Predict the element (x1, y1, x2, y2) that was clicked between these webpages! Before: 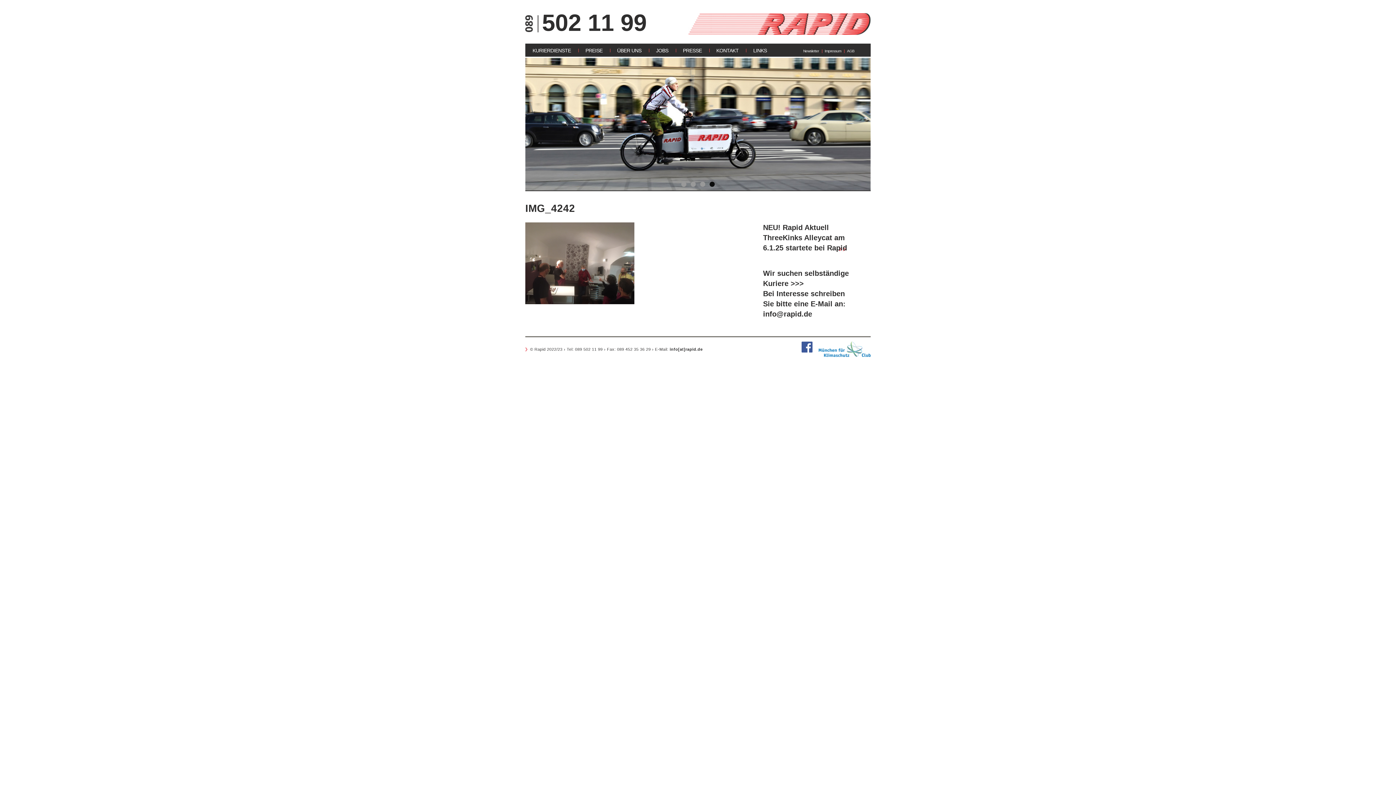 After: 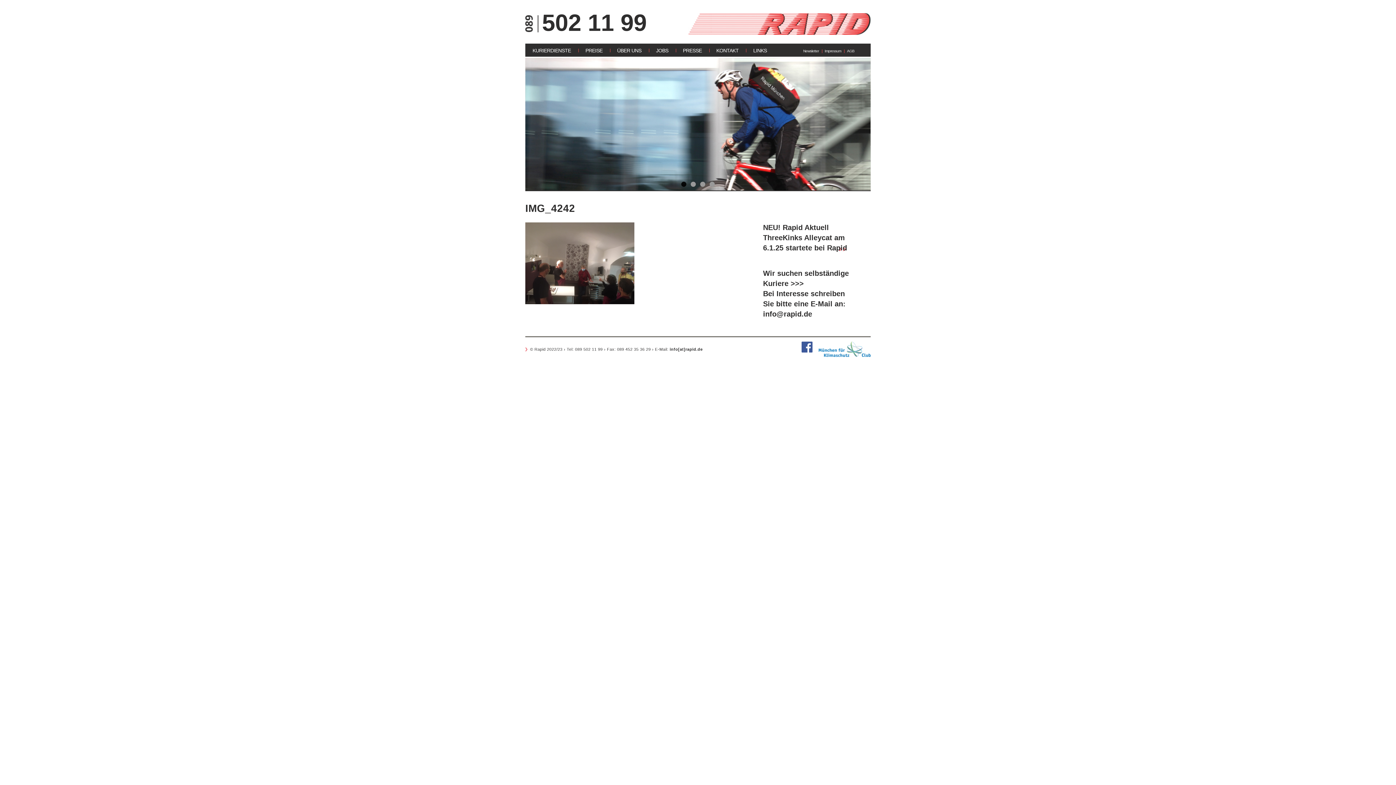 Action: bbox: (681, 181, 686, 186) label: 1